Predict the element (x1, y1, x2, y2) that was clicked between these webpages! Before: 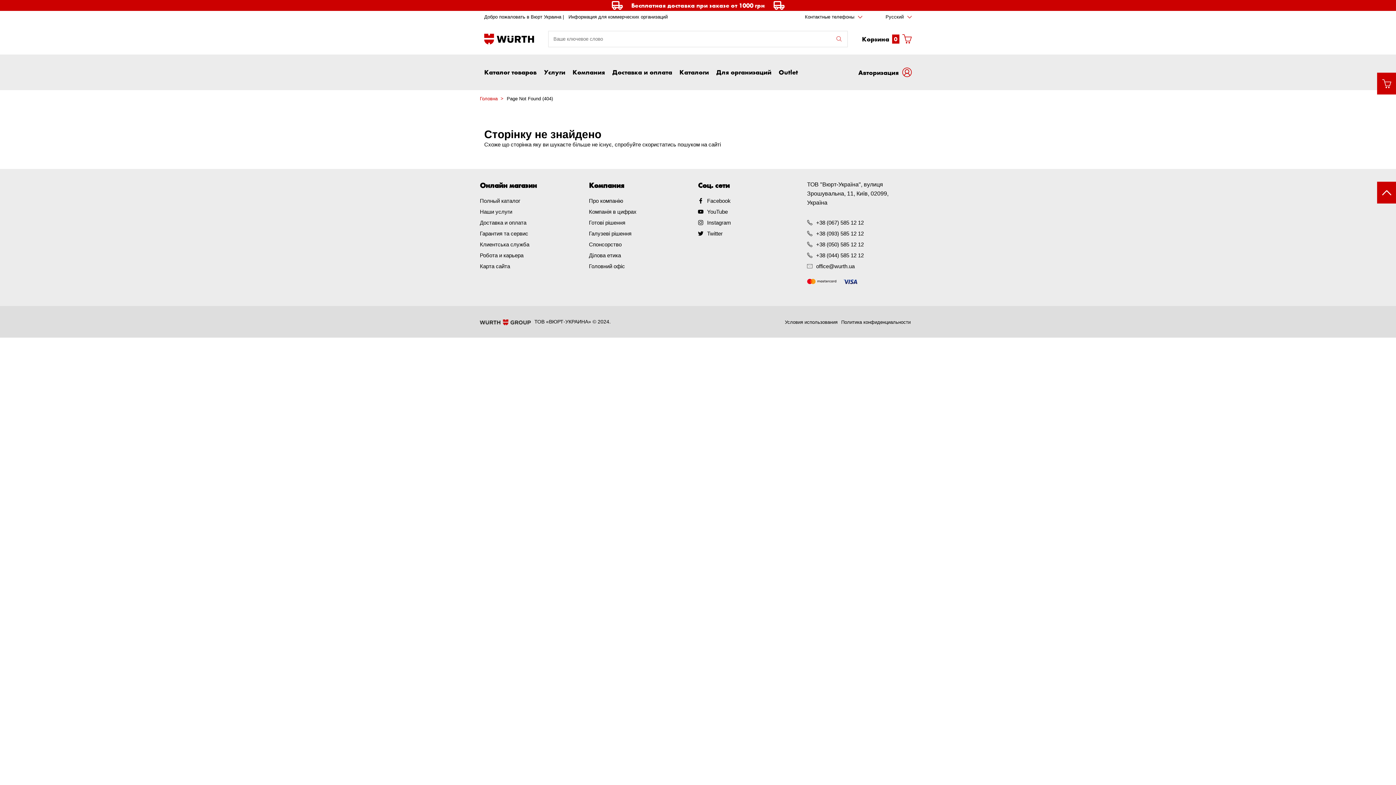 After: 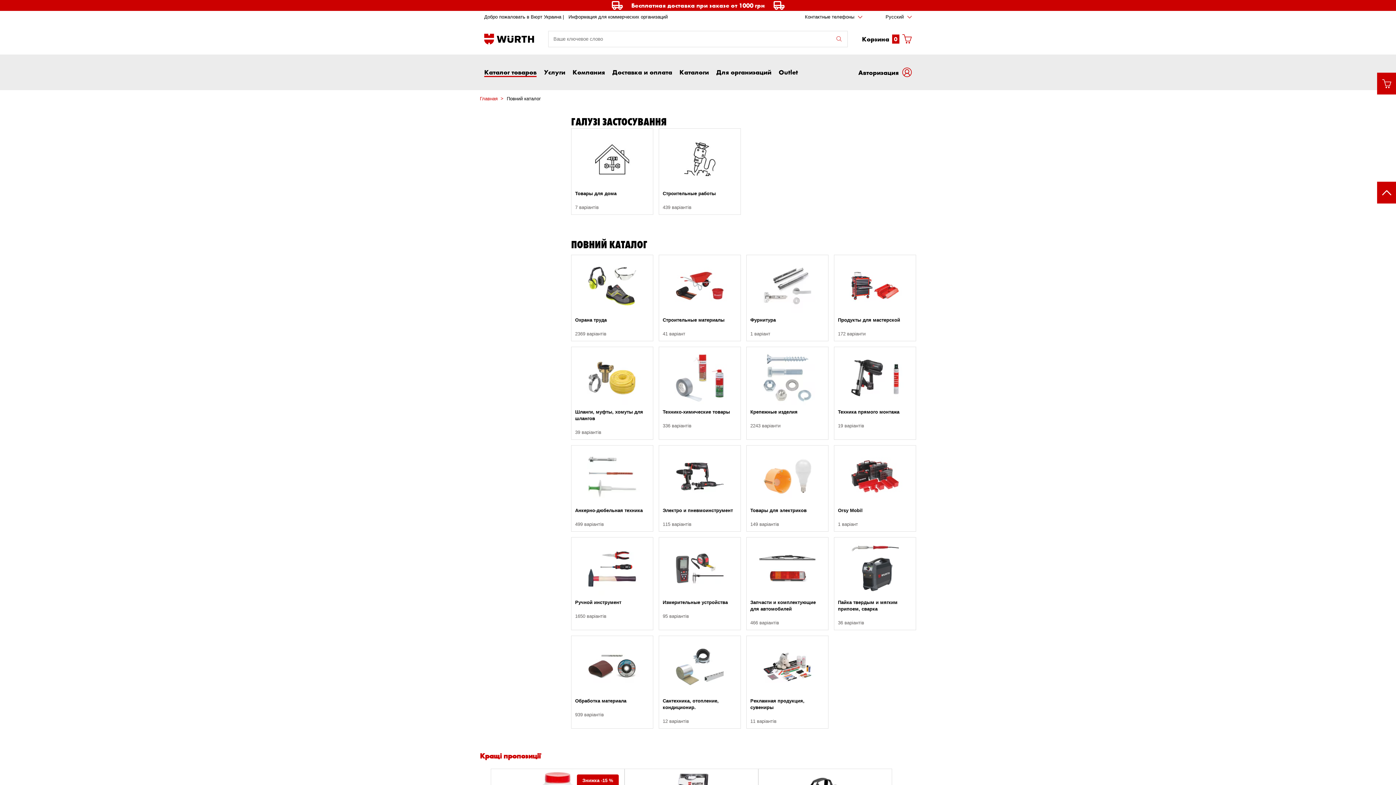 Action: bbox: (480, 197, 520, 204) label: Полный каталог